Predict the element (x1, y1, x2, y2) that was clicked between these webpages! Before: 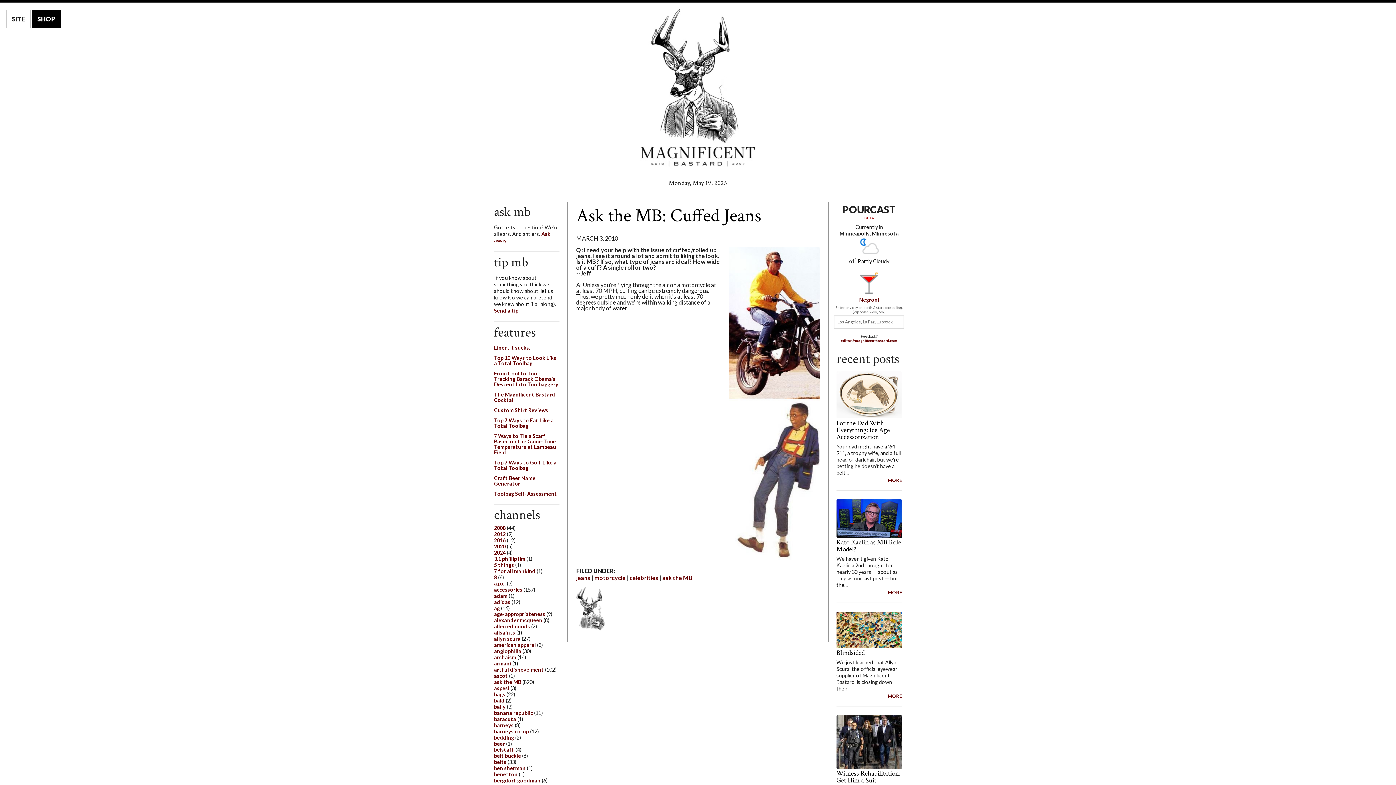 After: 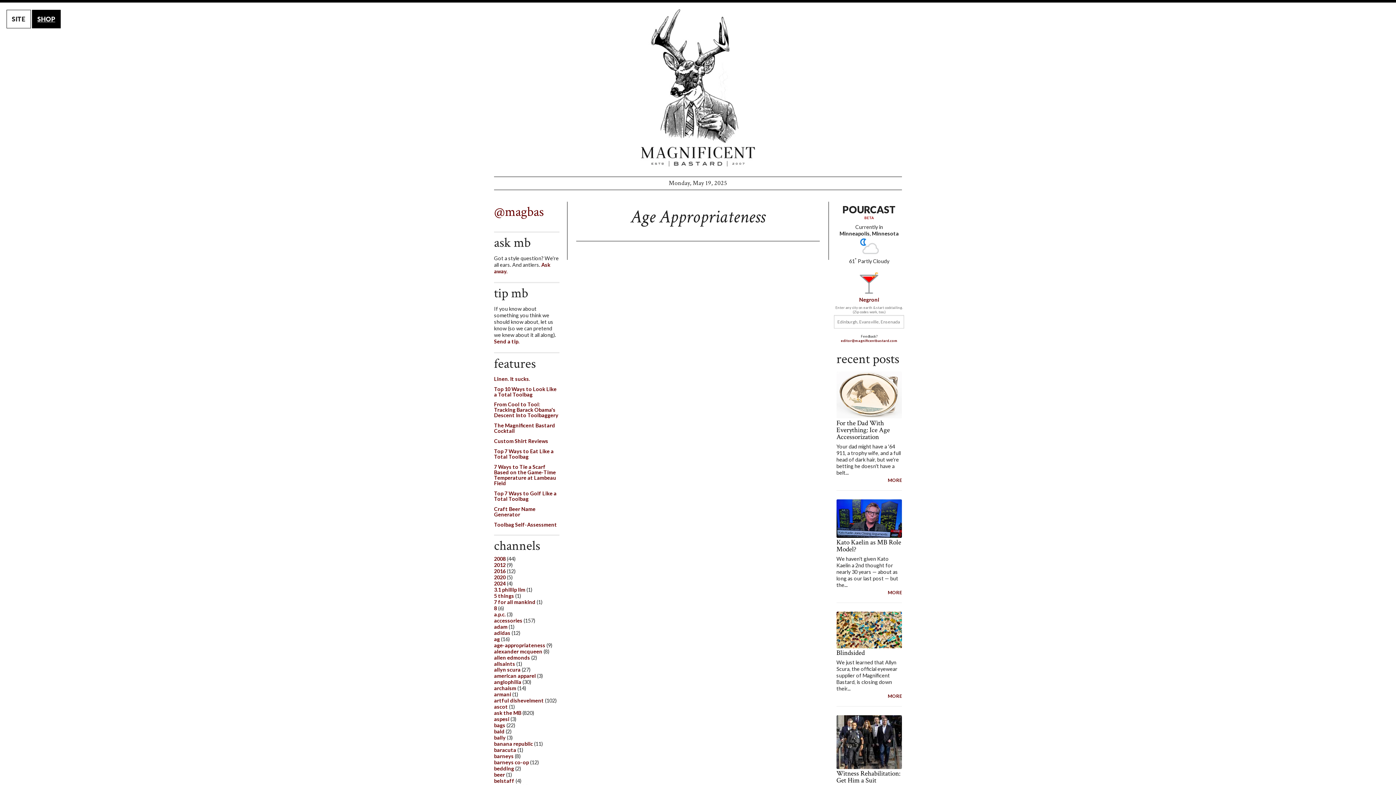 Action: label: age-appropriateness bbox: (494, 611, 545, 617)